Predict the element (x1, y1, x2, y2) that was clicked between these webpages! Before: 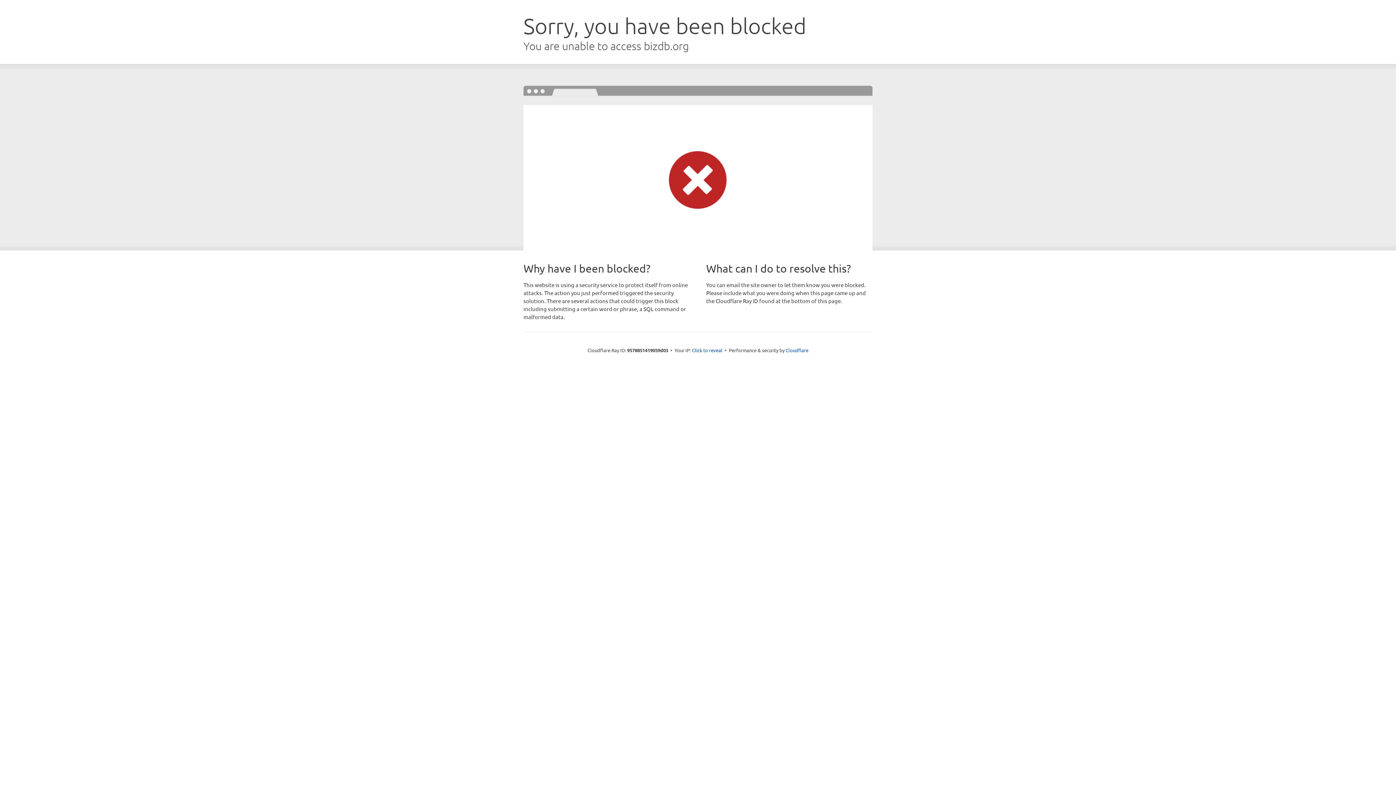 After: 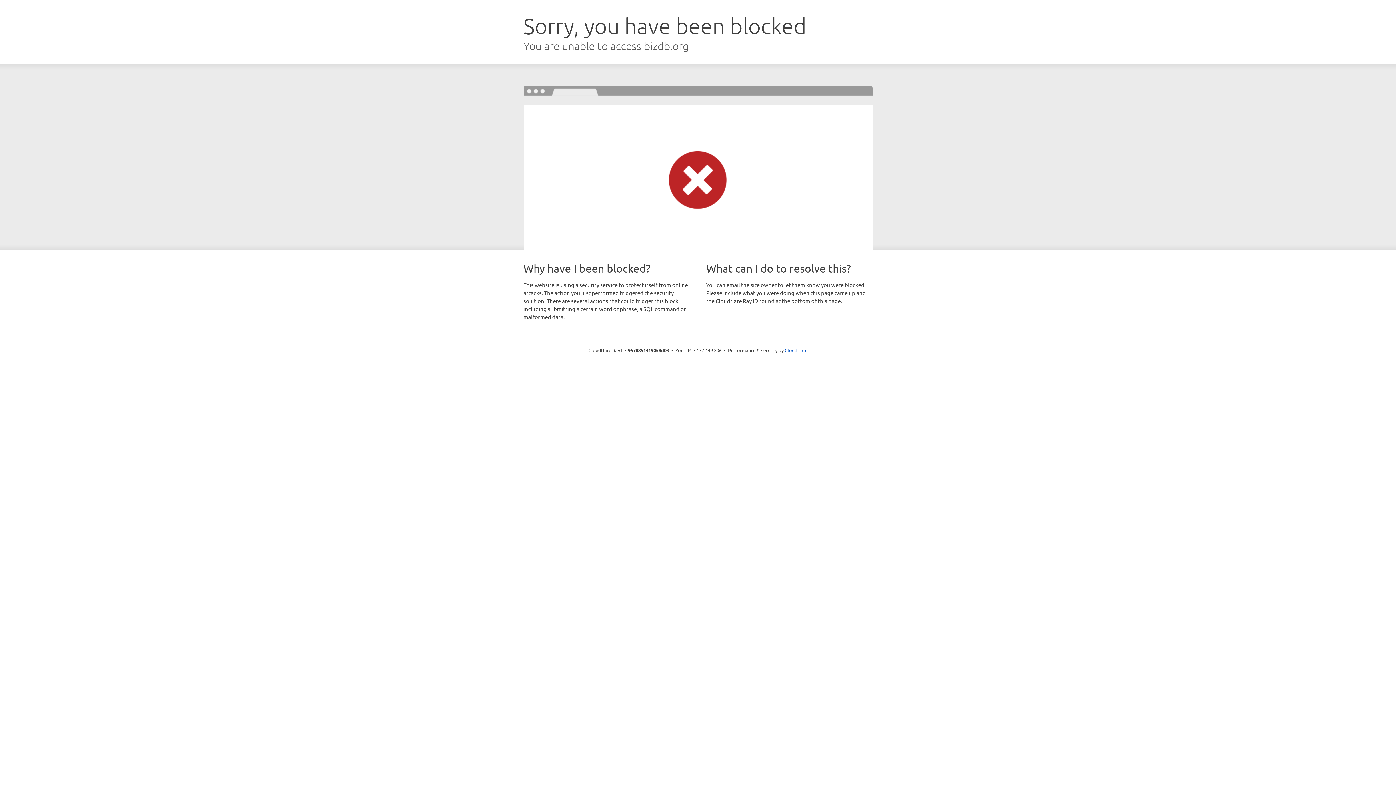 Action: bbox: (692, 346, 722, 353) label: Click to reveal